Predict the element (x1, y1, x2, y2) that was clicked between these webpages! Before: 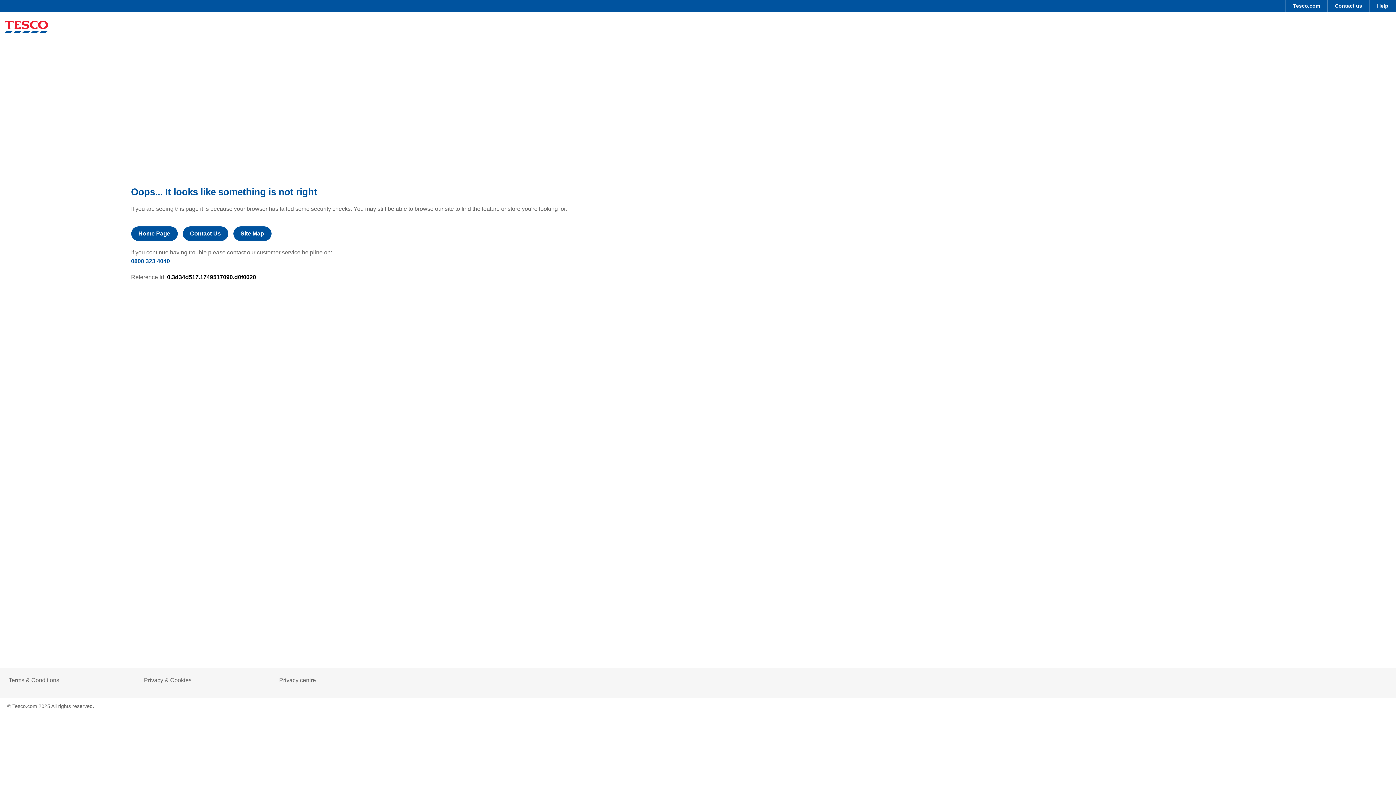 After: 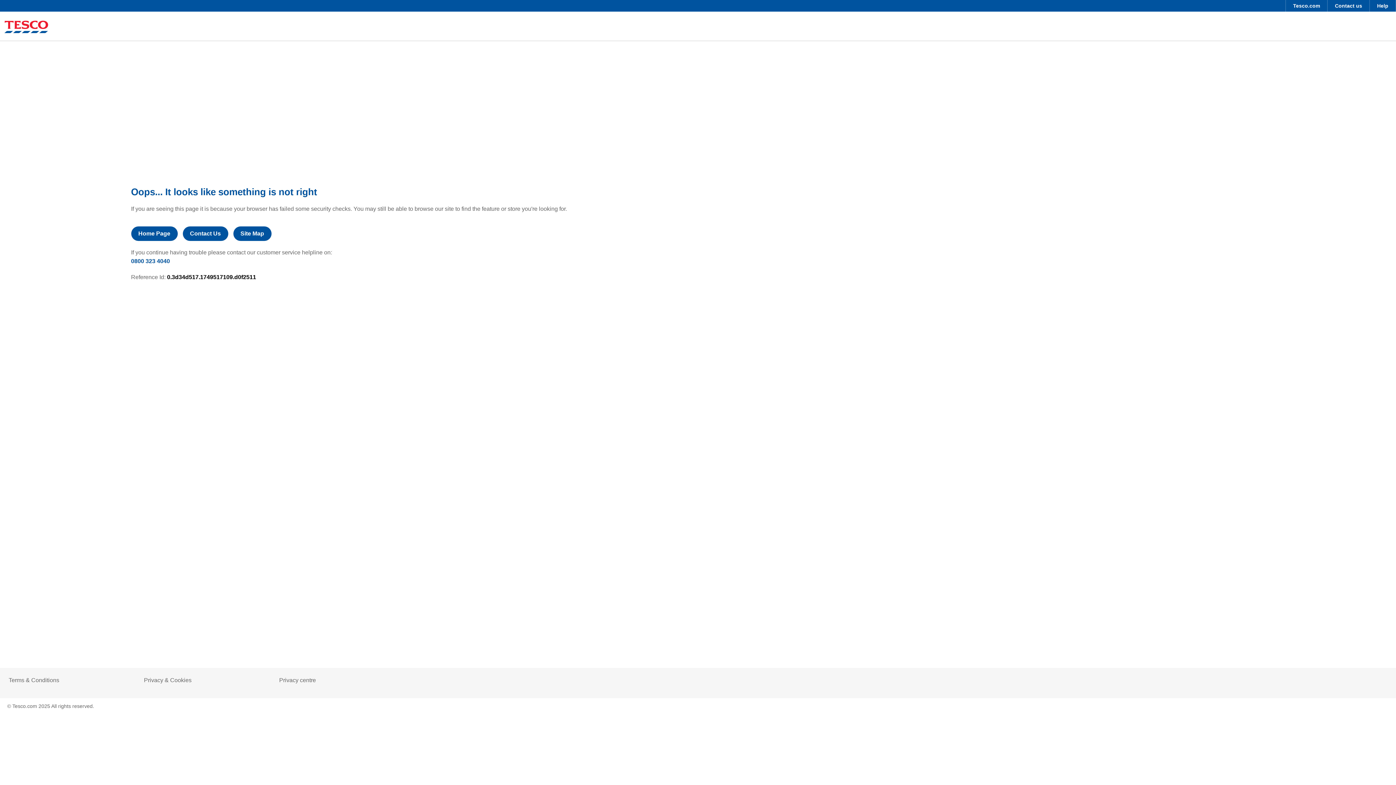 Action: label: Privacy & Cookies bbox: (144, 677, 191, 684)